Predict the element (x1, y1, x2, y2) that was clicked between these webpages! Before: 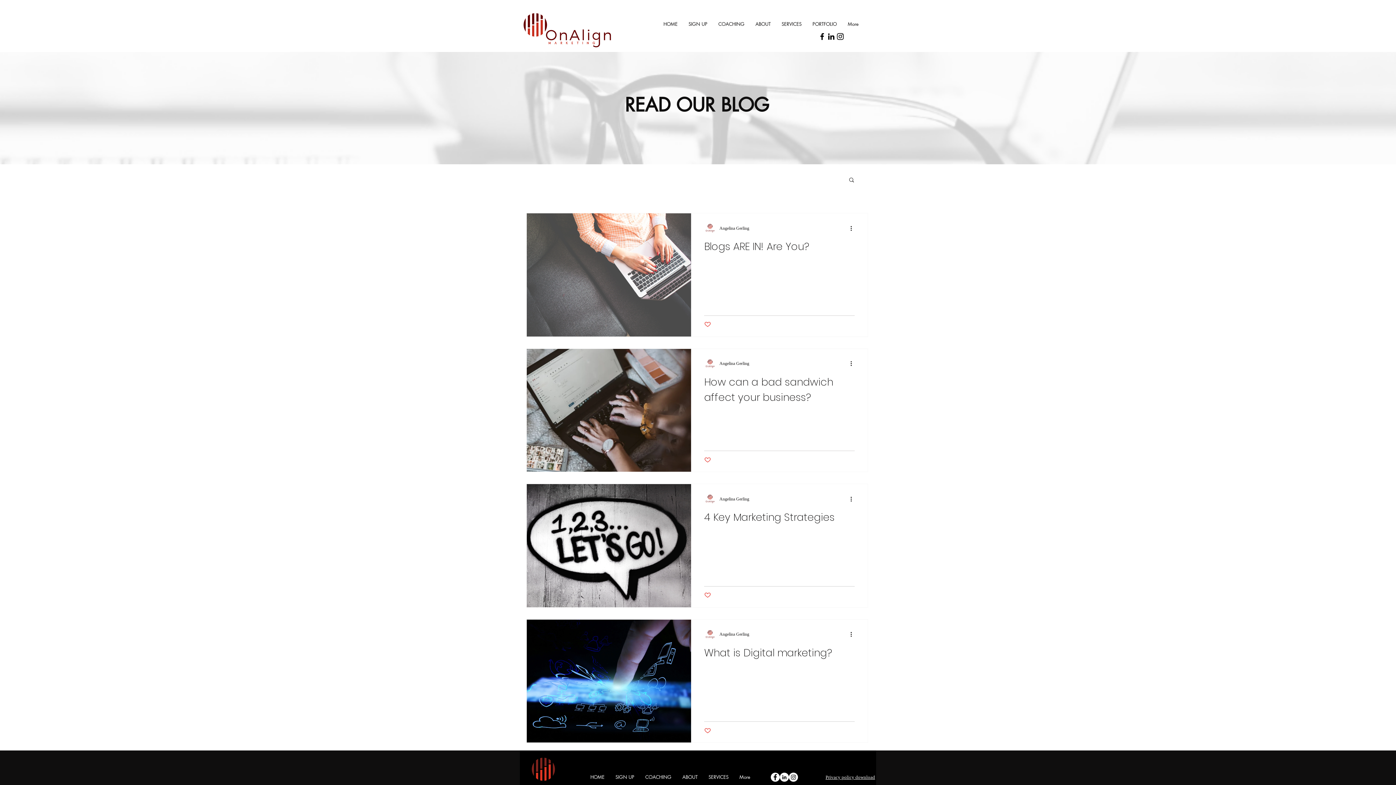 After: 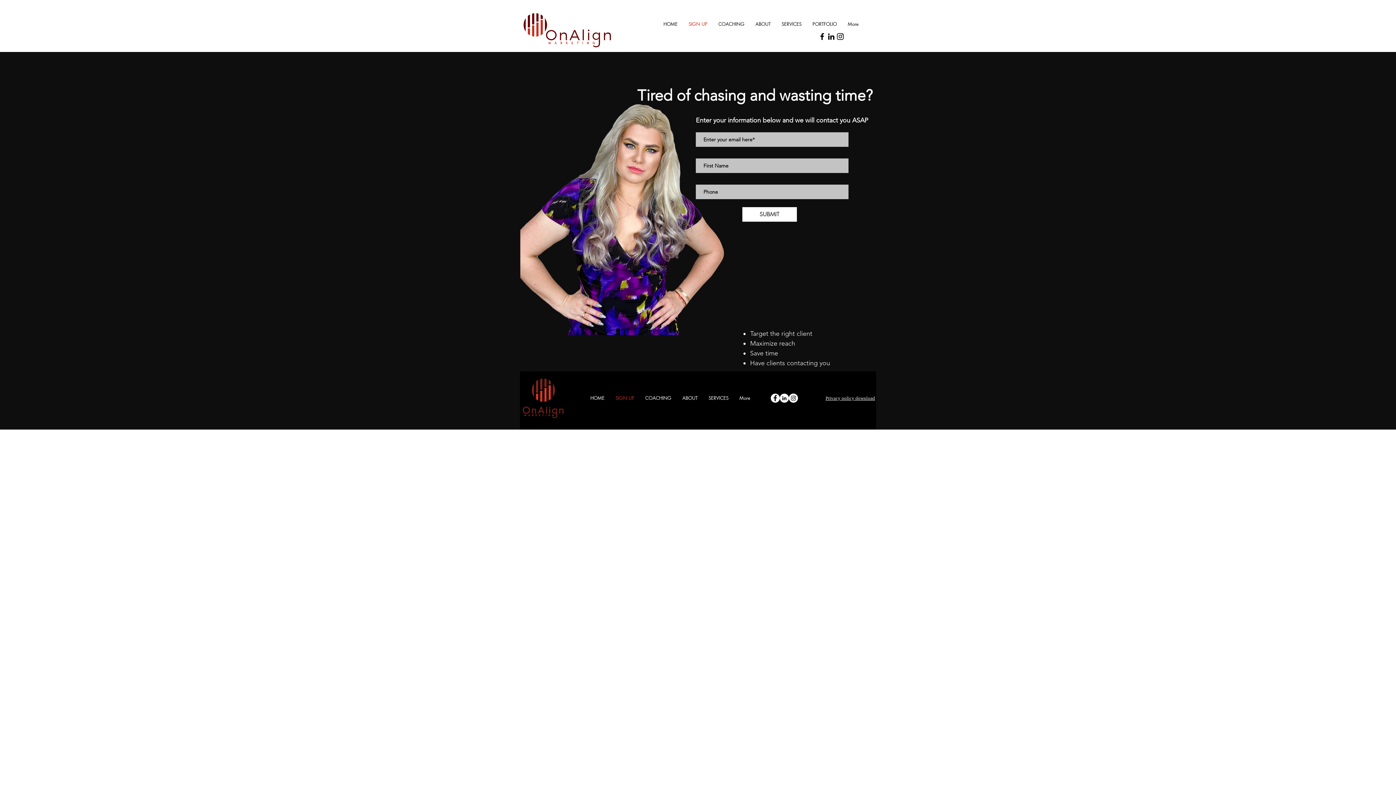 Action: label: SIGN UP bbox: (683, 20, 713, 27)